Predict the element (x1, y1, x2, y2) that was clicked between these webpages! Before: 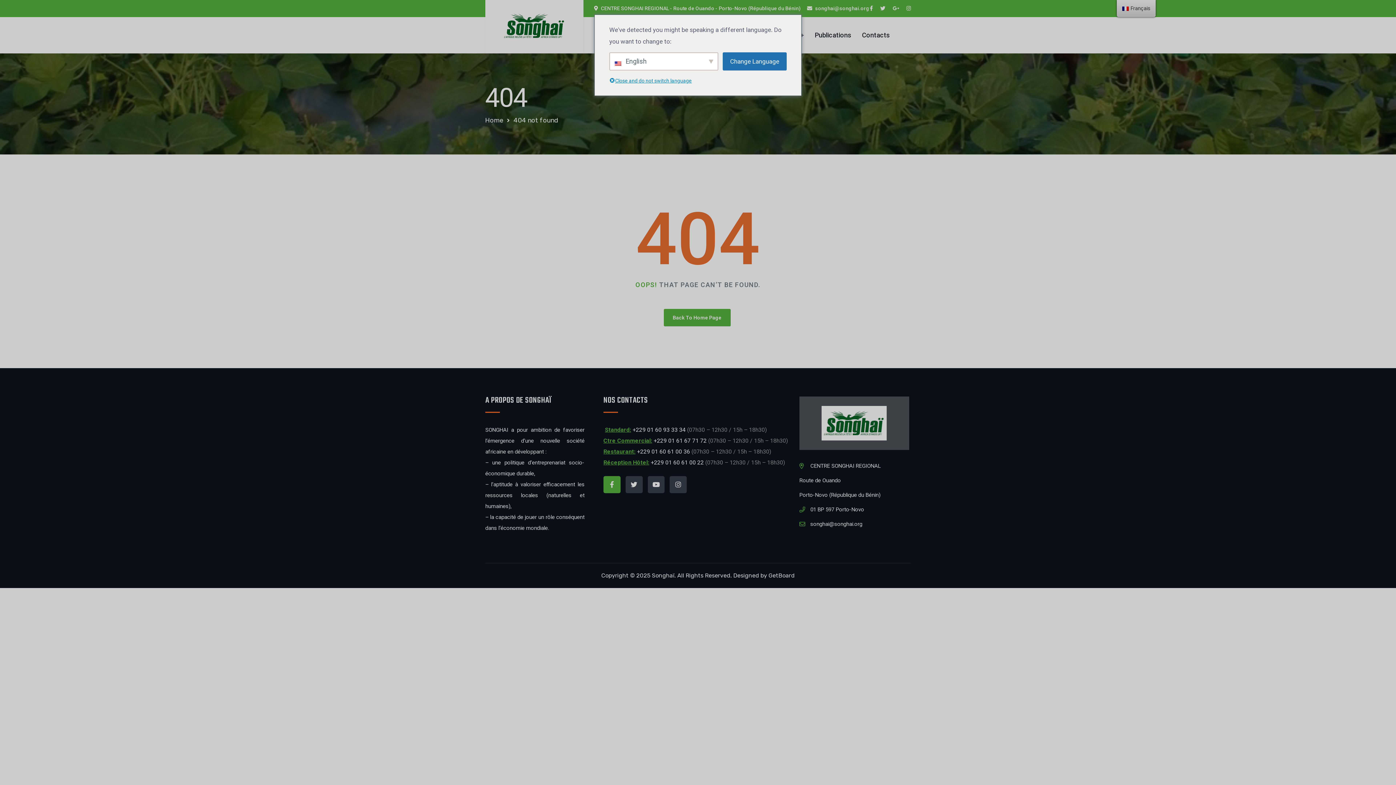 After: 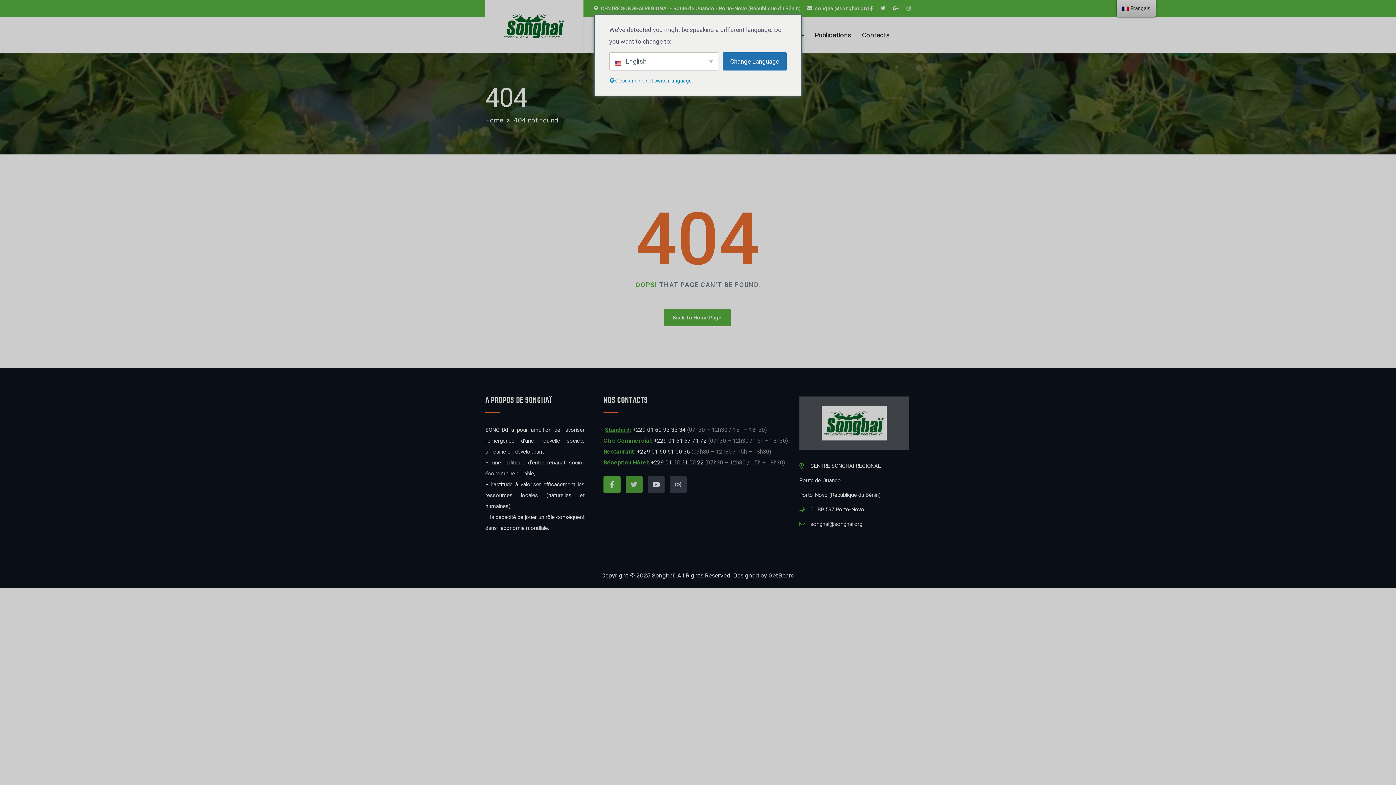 Action: label: Twitter bbox: (625, 476, 642, 493)